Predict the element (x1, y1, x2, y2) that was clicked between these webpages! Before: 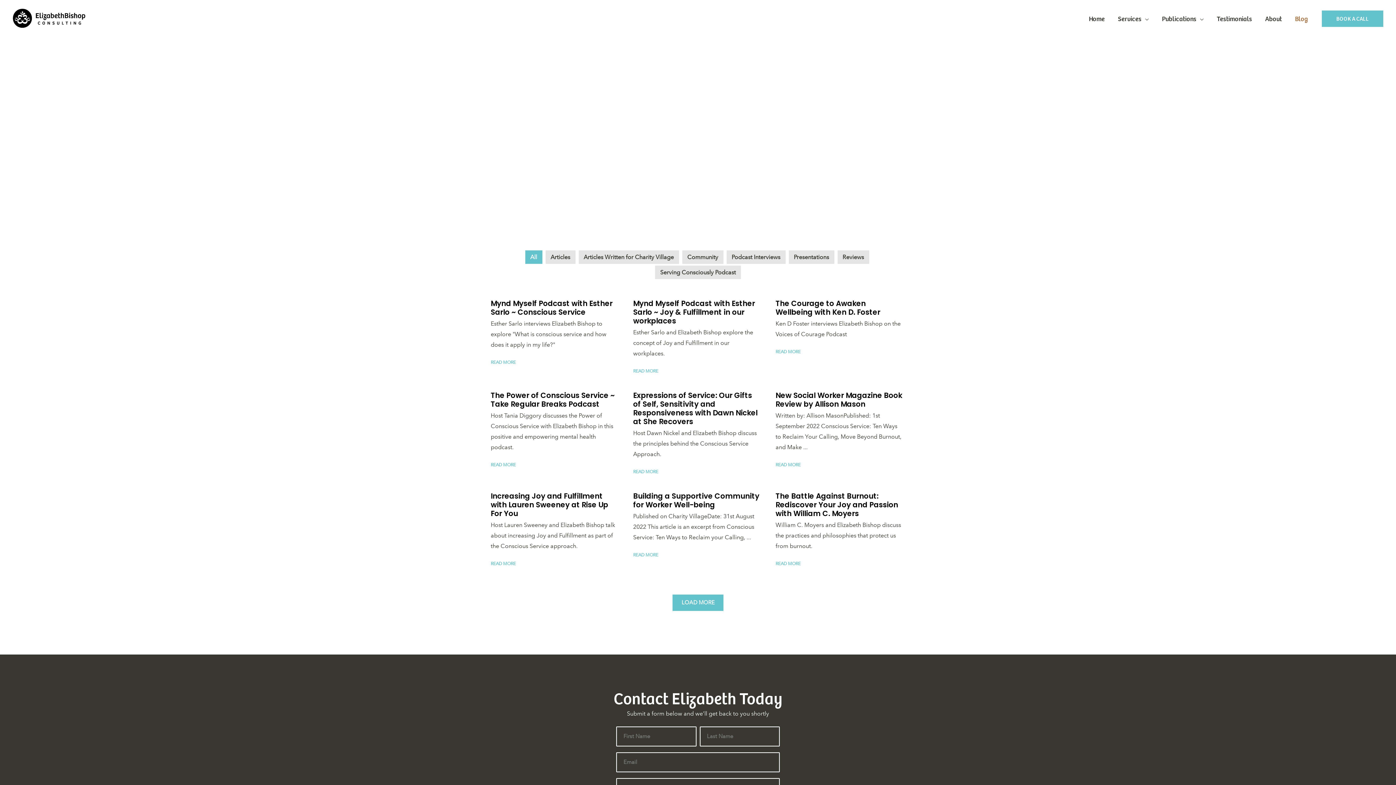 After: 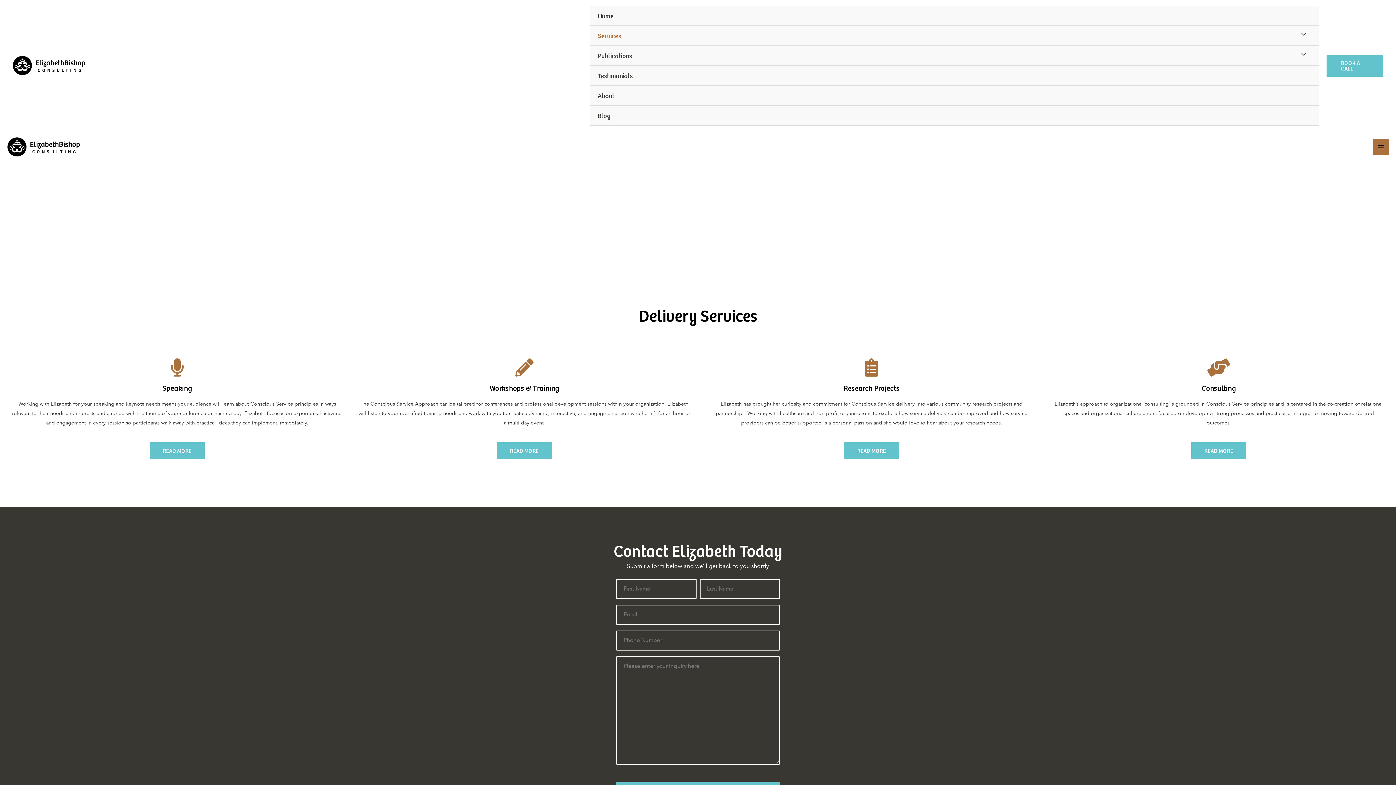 Action: label: Services bbox: (1111, 5, 1155, 31)